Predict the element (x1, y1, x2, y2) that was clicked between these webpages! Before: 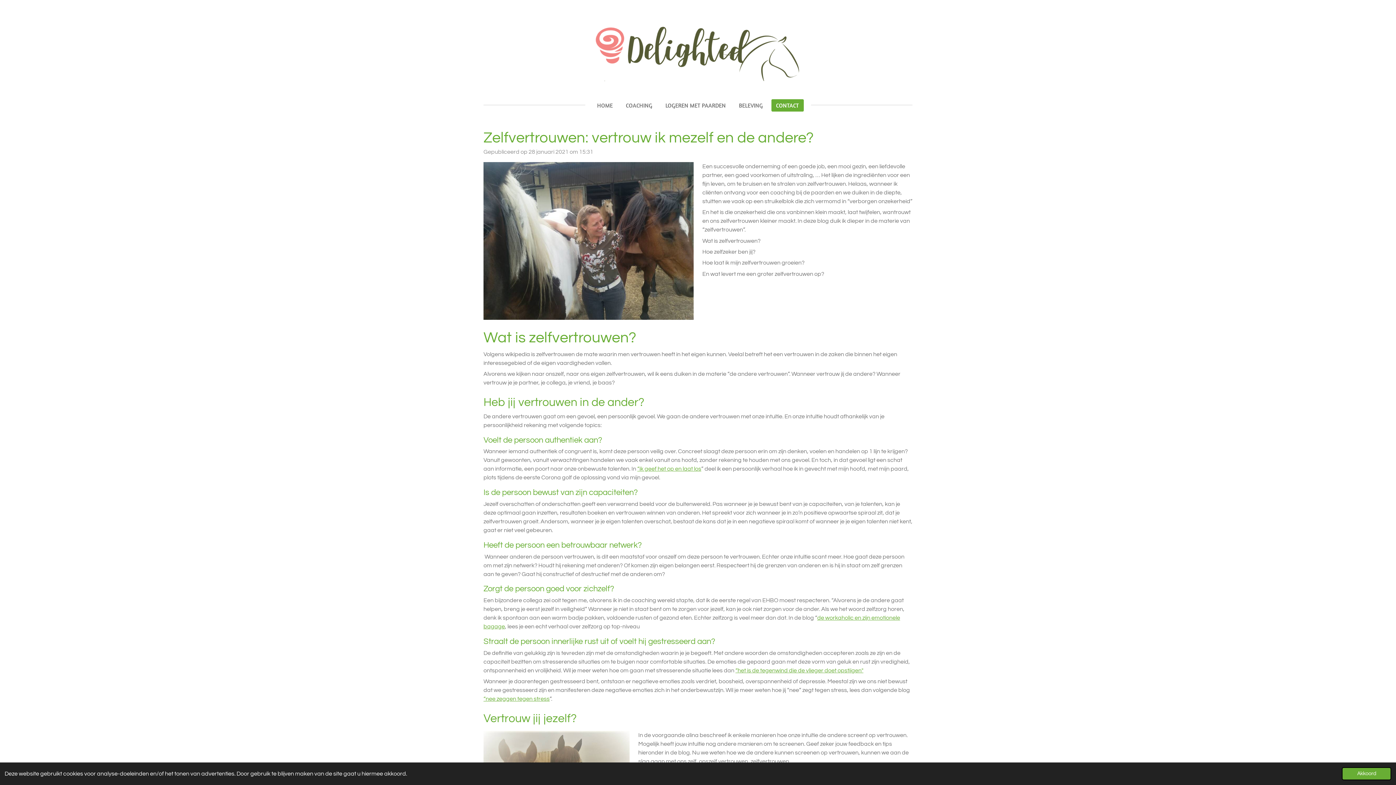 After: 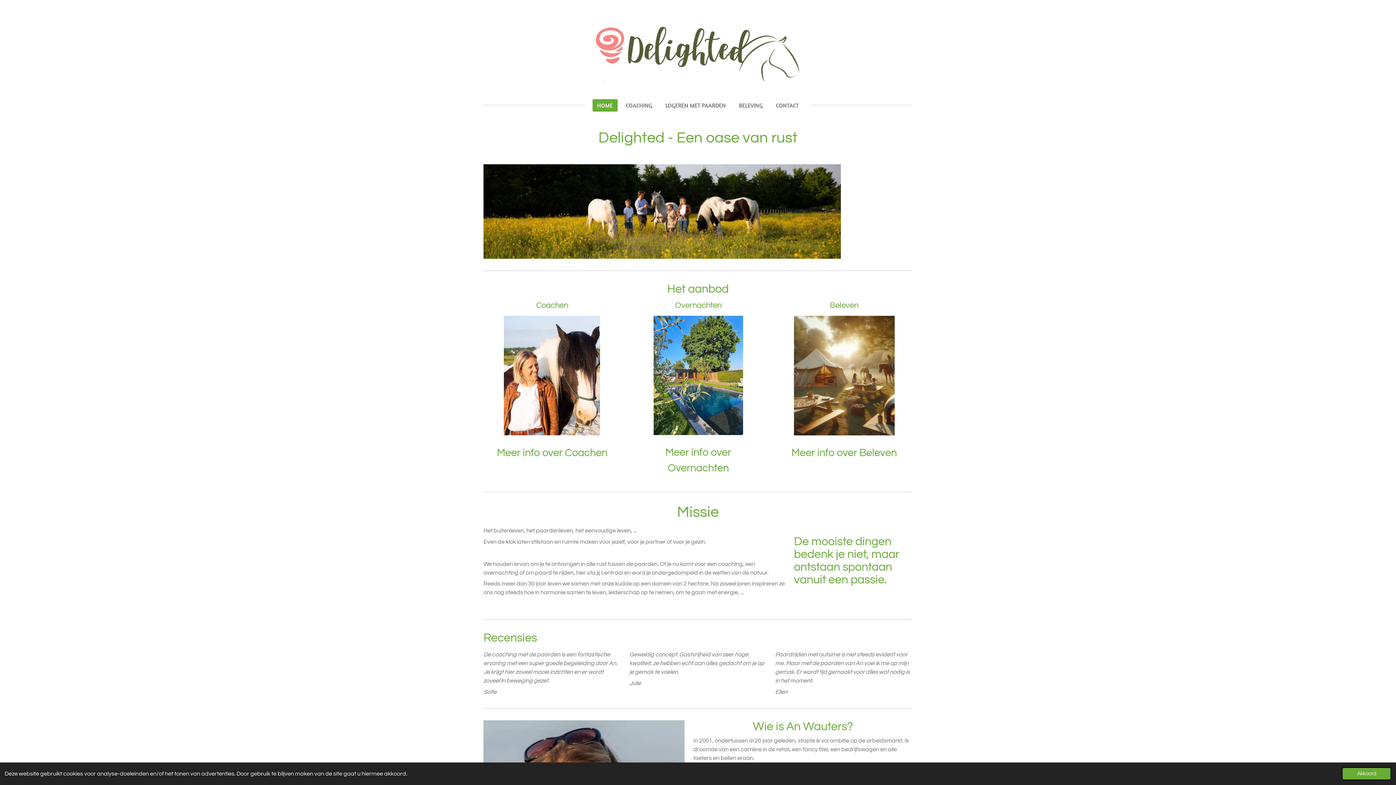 Action: bbox: (578, 18, 818, 80)